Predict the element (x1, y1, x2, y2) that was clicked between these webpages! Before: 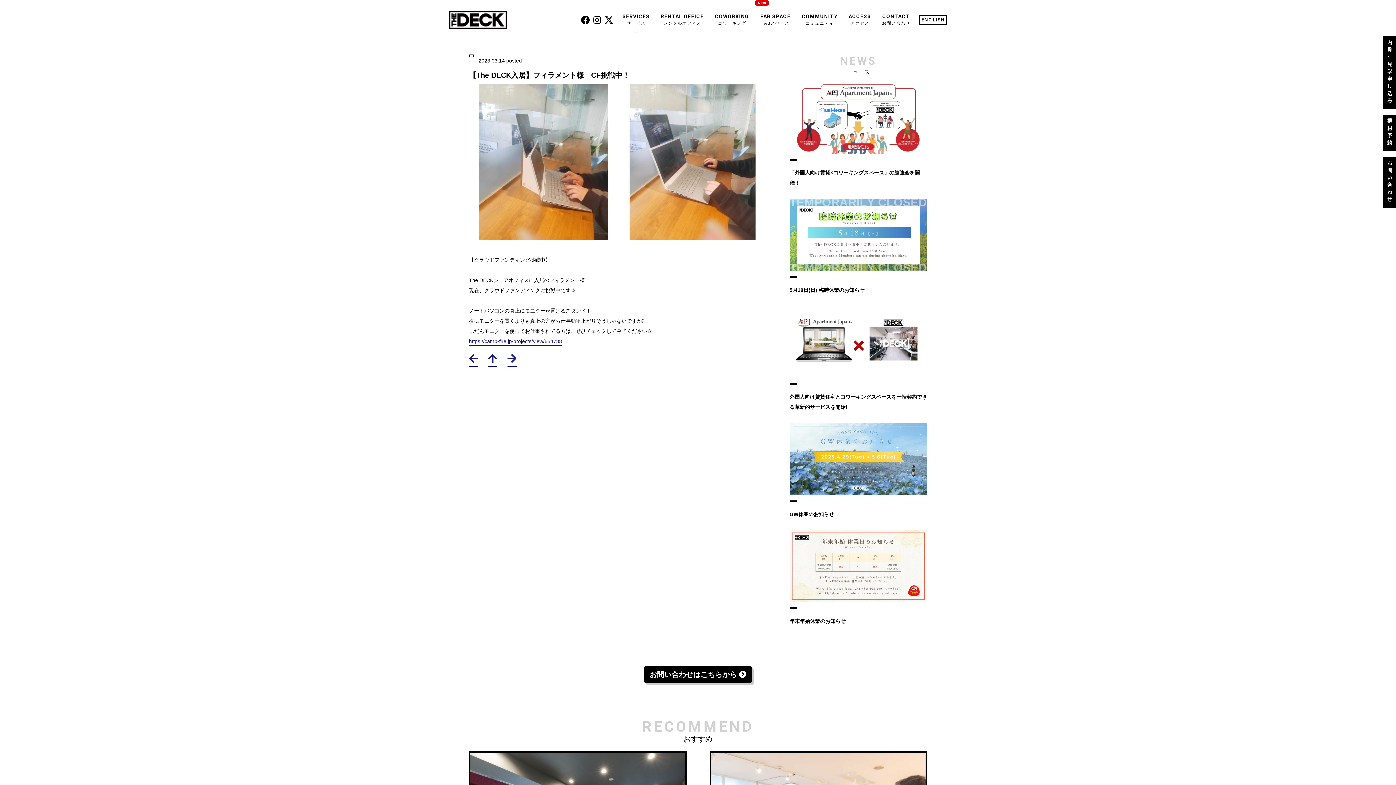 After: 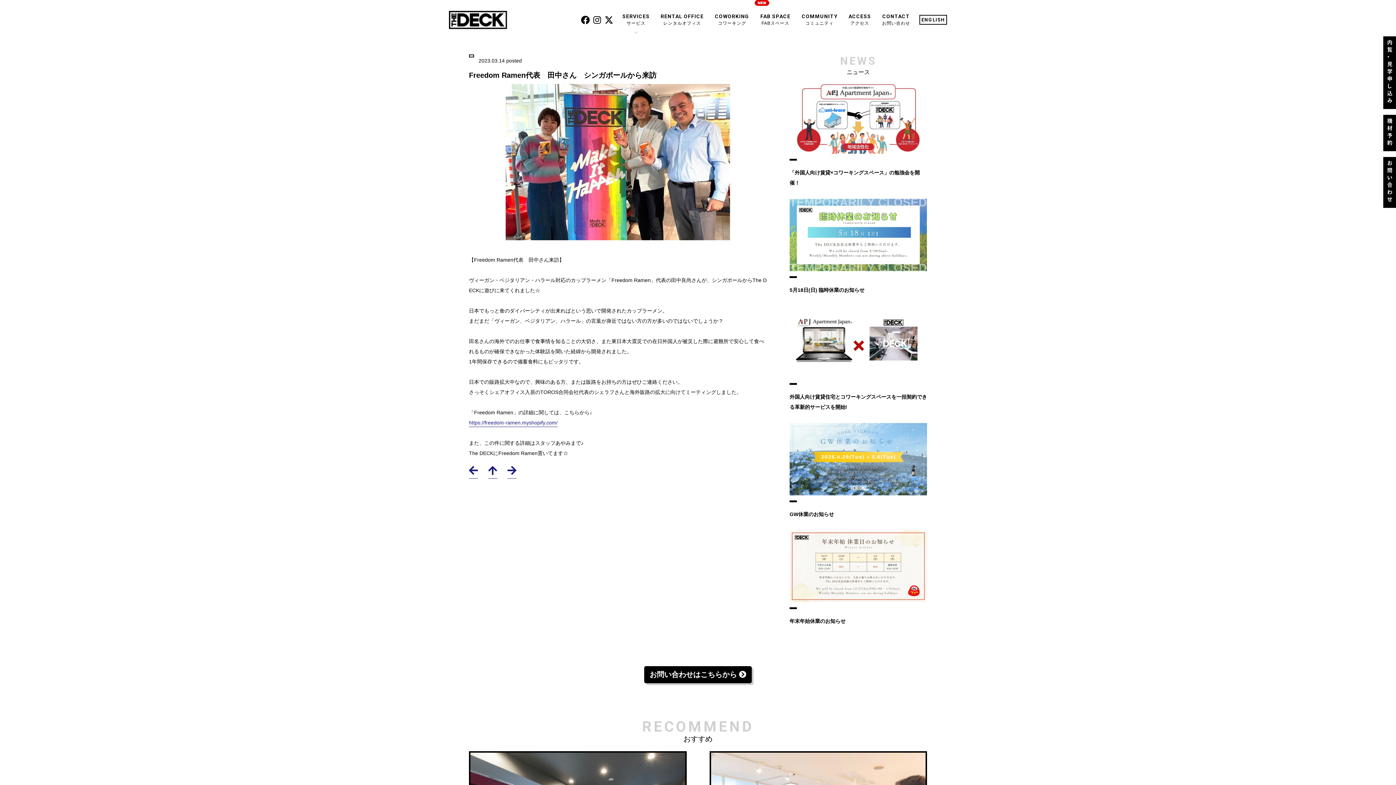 Action: bbox: (469, 353, 478, 366)